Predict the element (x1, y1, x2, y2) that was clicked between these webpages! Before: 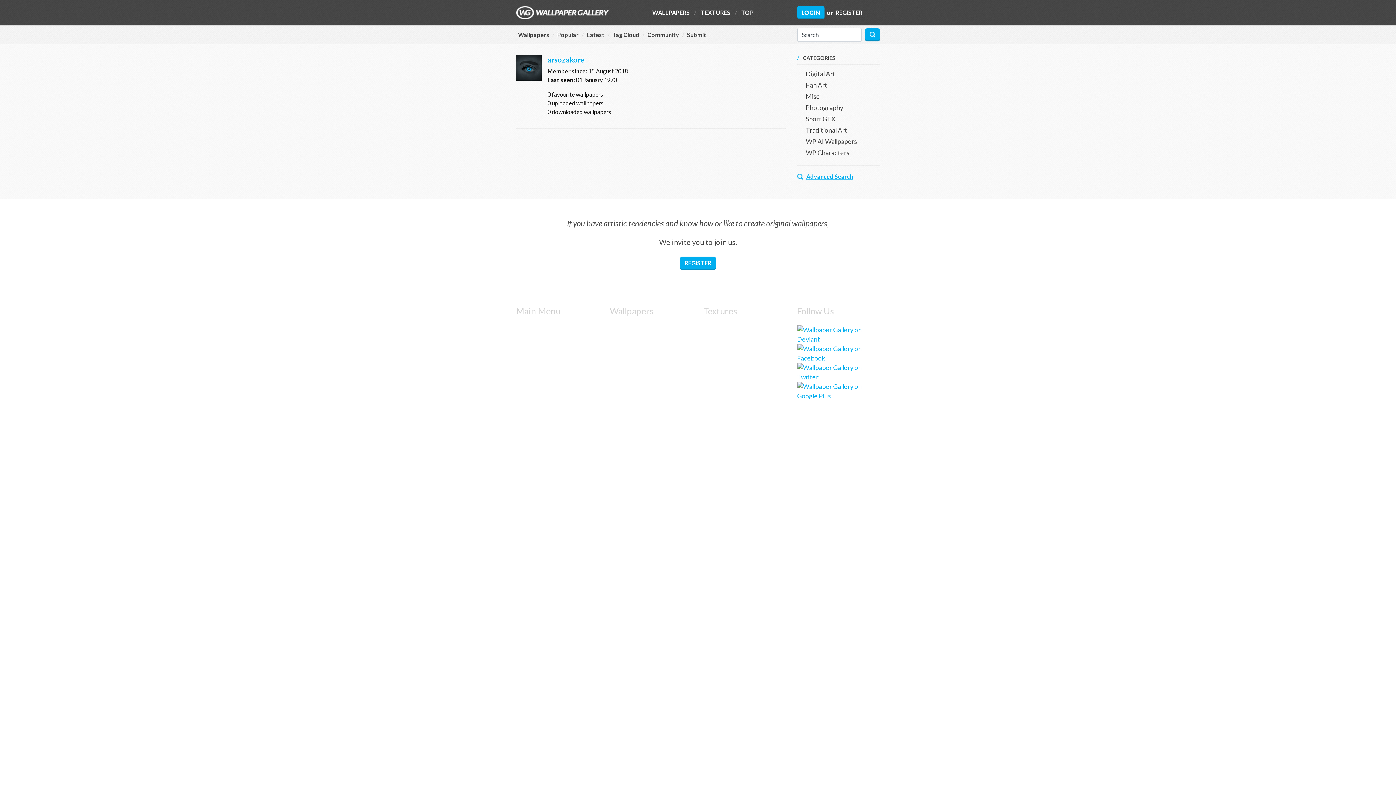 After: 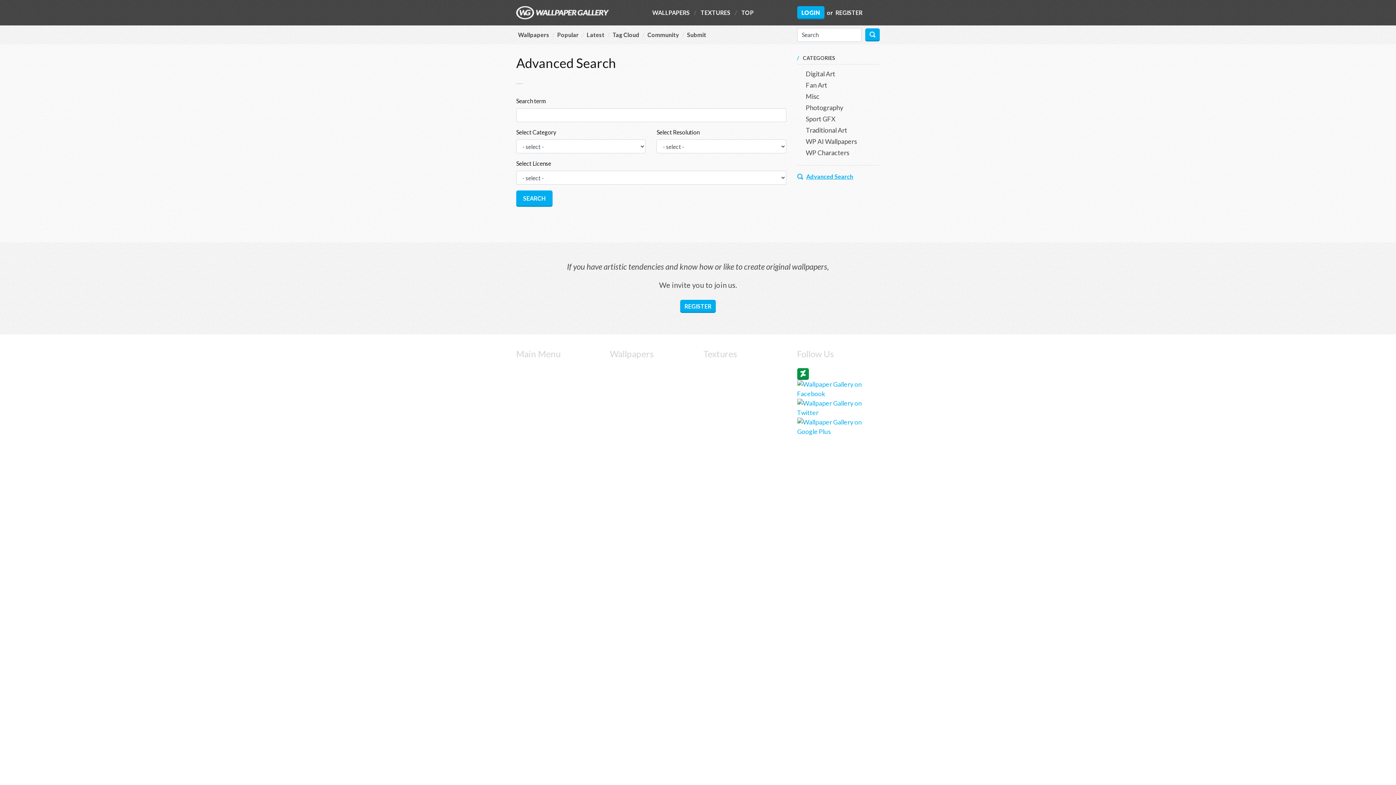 Action: label: Advanced Search bbox: (806, 172, 853, 181)